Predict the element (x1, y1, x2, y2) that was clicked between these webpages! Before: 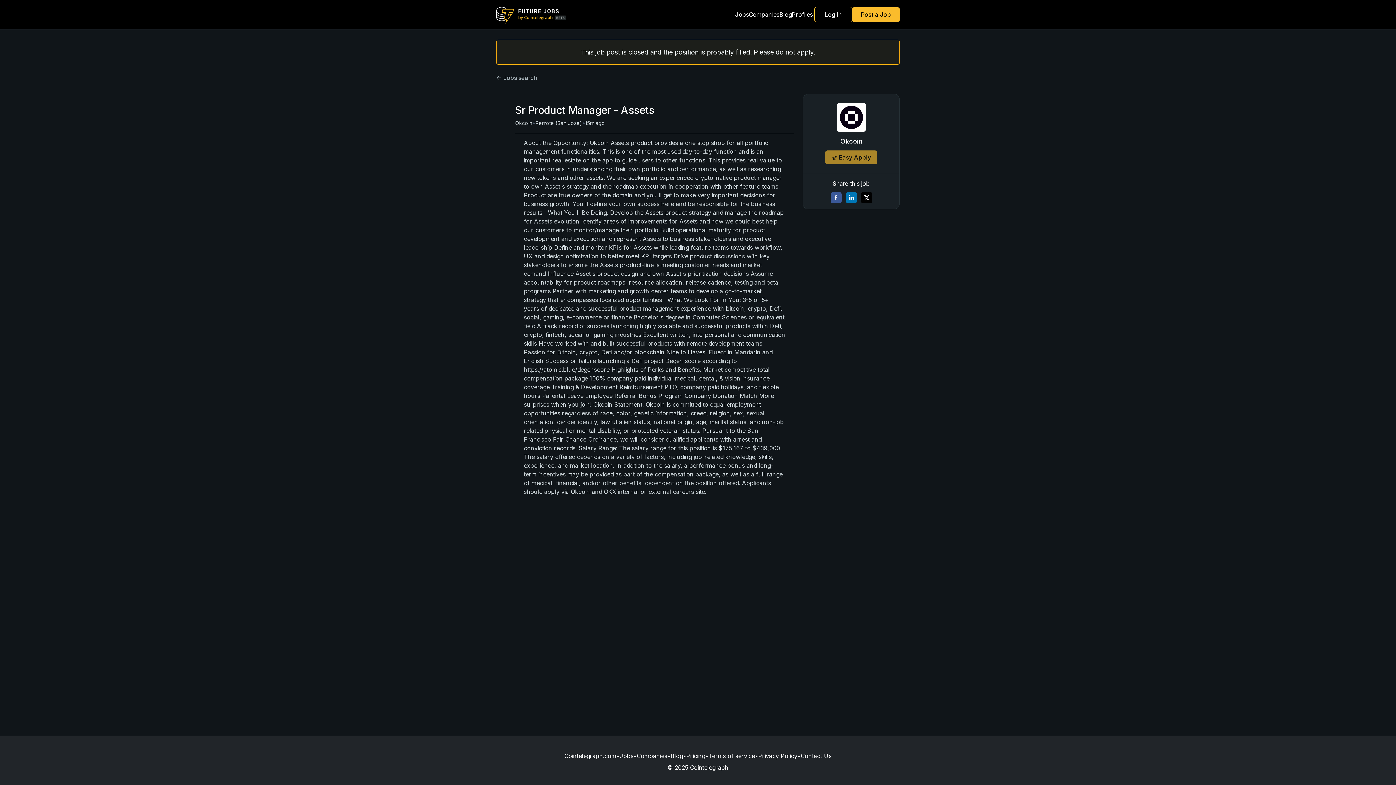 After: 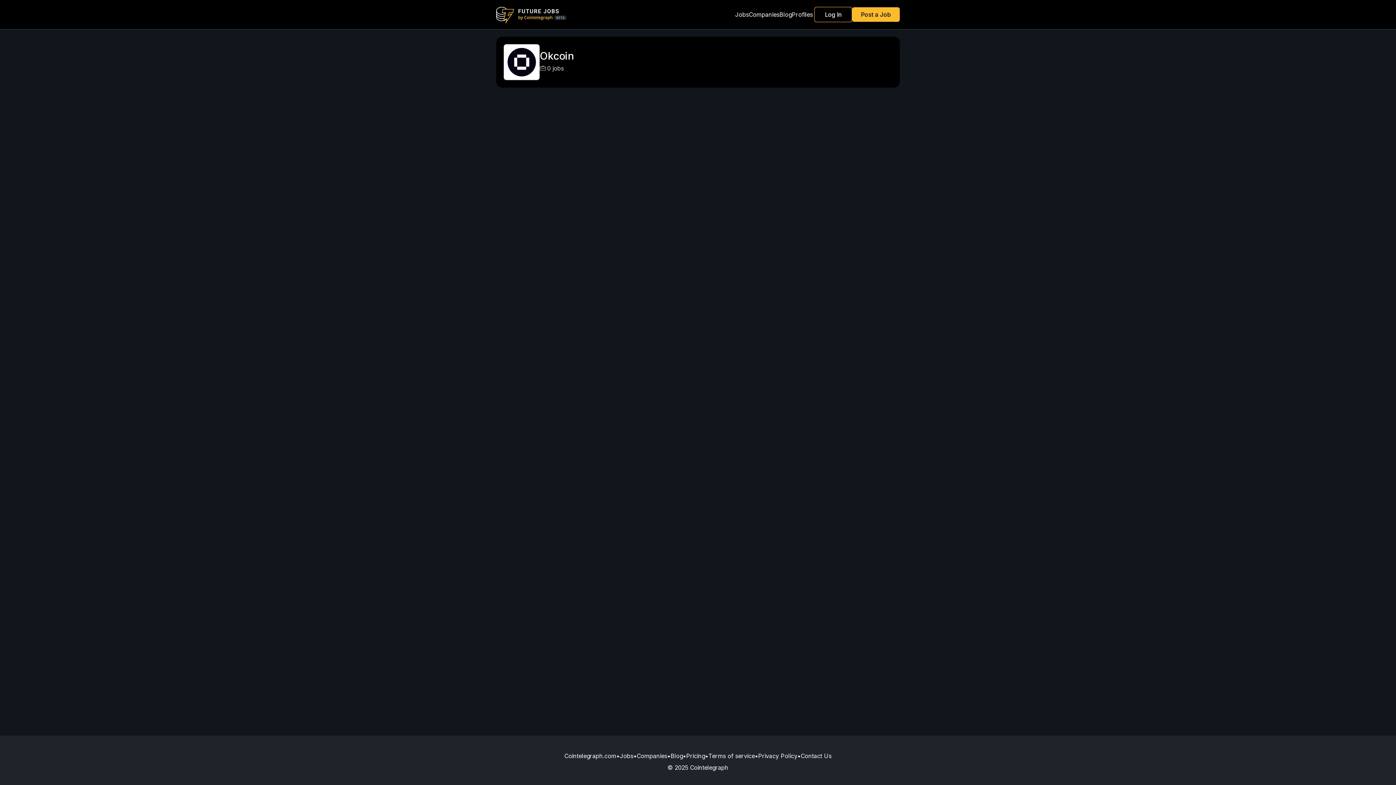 Action: label: Okcoin bbox: (515, 119, 532, 126)